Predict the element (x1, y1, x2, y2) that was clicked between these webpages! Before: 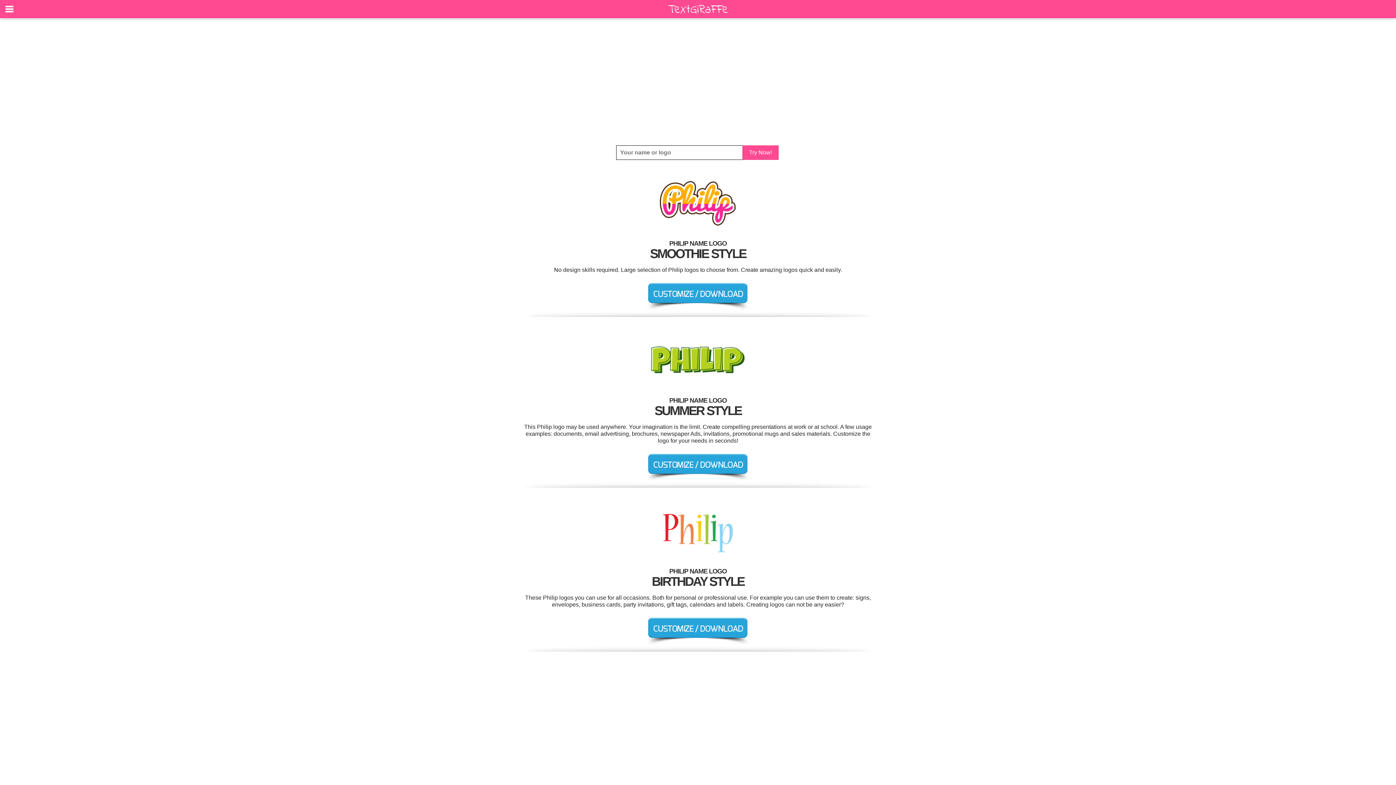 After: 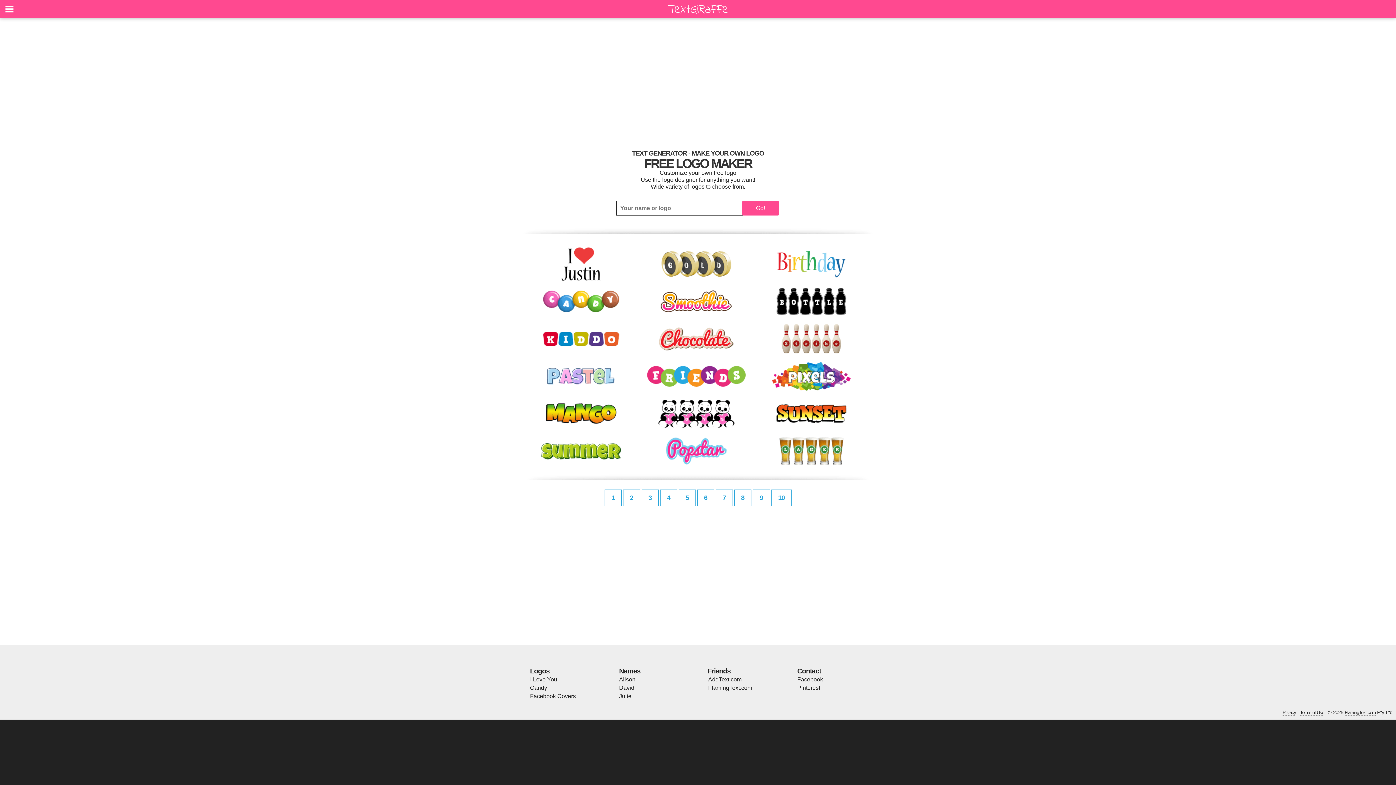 Action: bbox: (665, 12, 730, 19)